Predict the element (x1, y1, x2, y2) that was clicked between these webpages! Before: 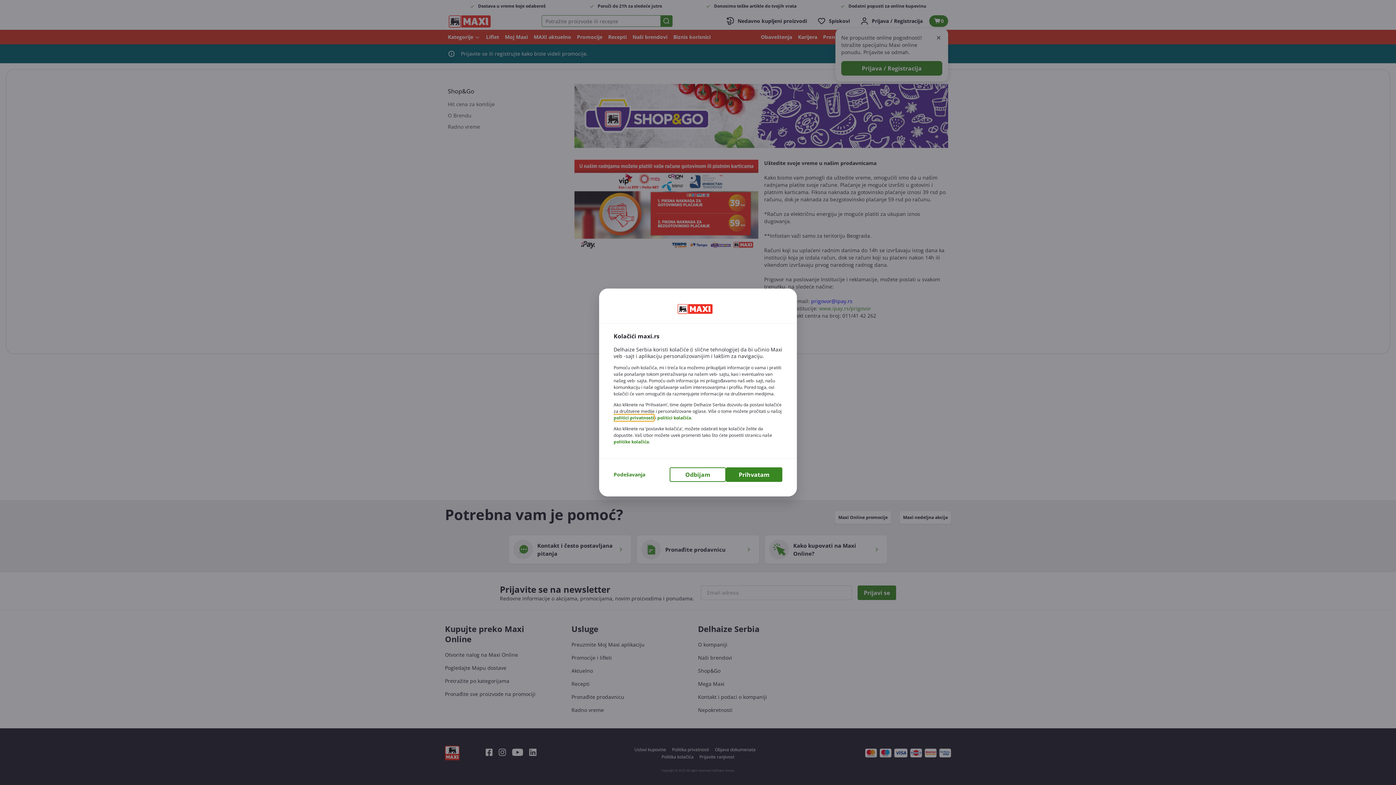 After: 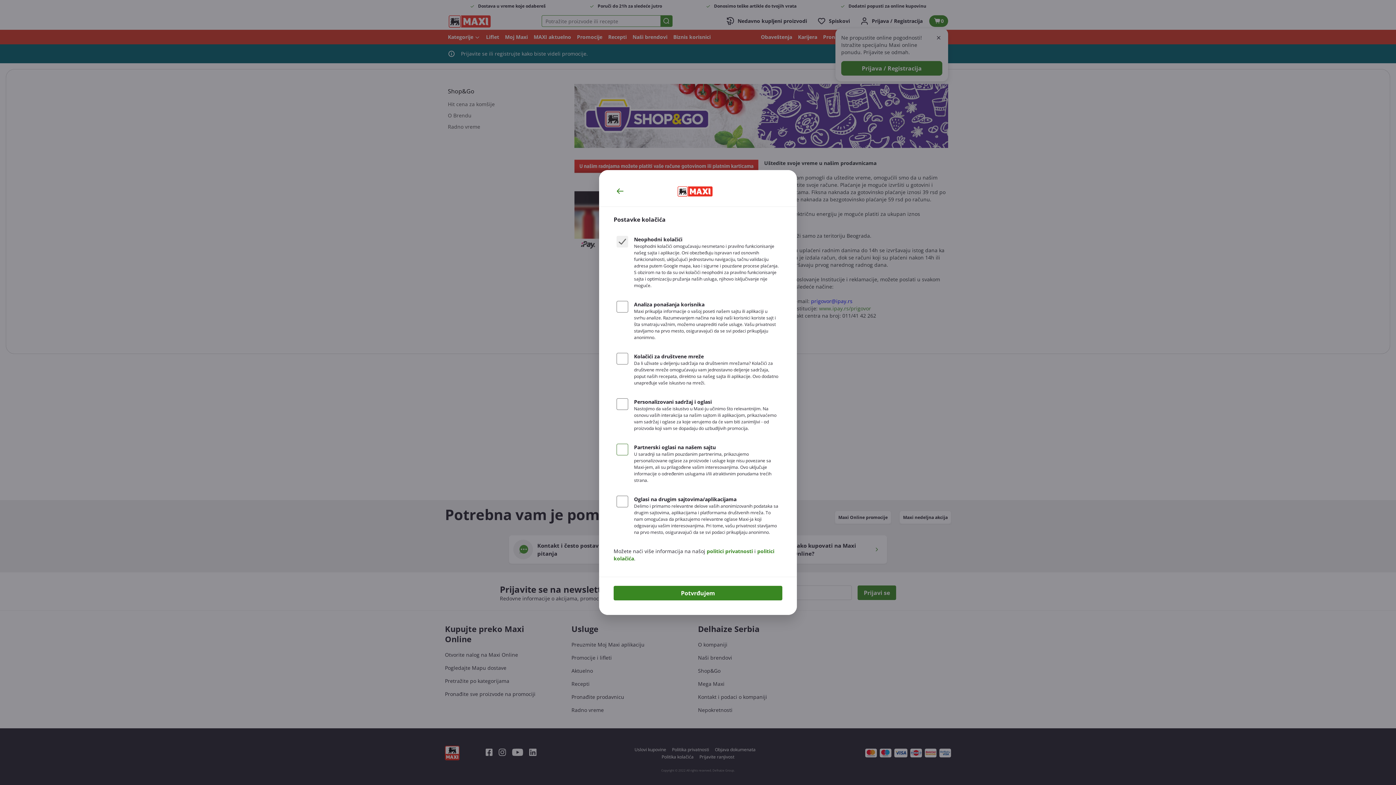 Action: bbox: (613, 471, 645, 478) label: Podešavanja